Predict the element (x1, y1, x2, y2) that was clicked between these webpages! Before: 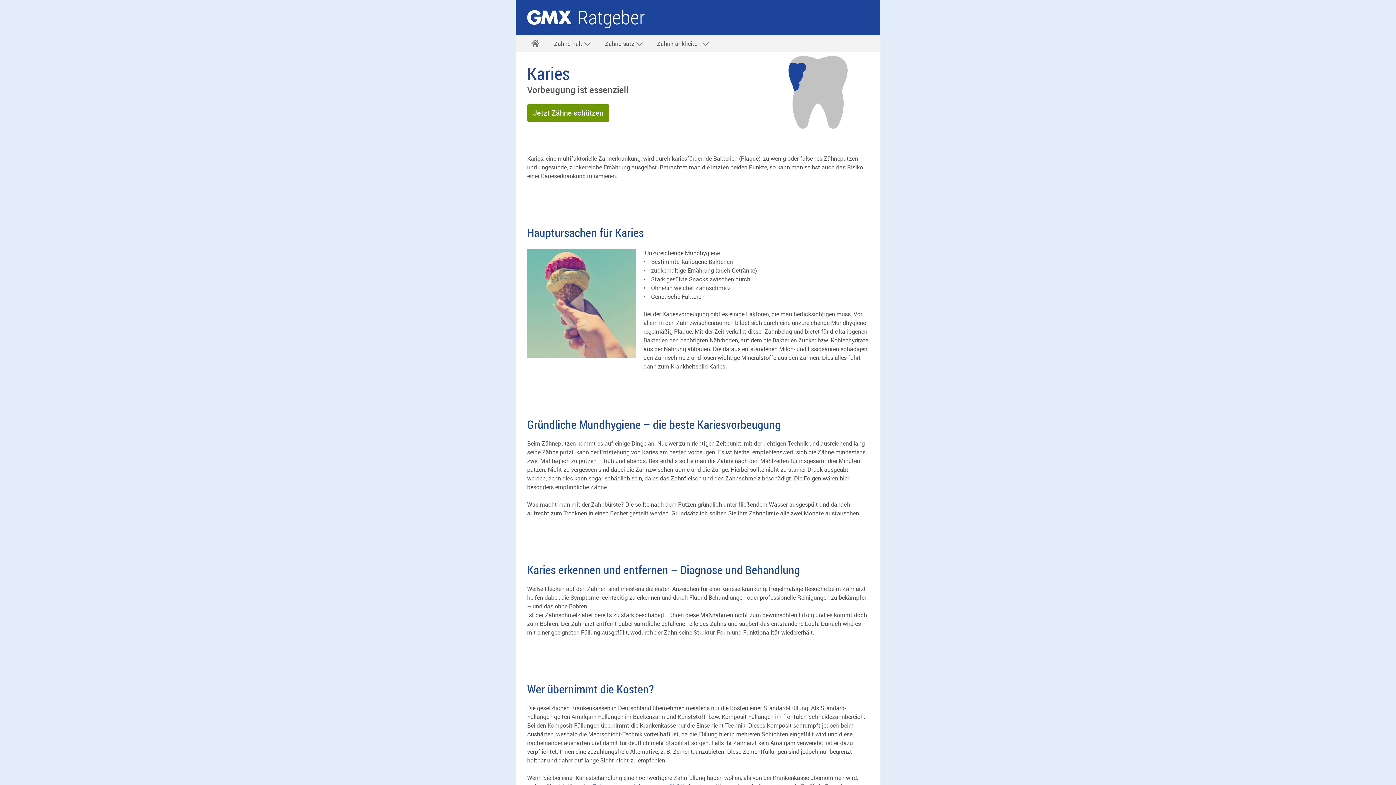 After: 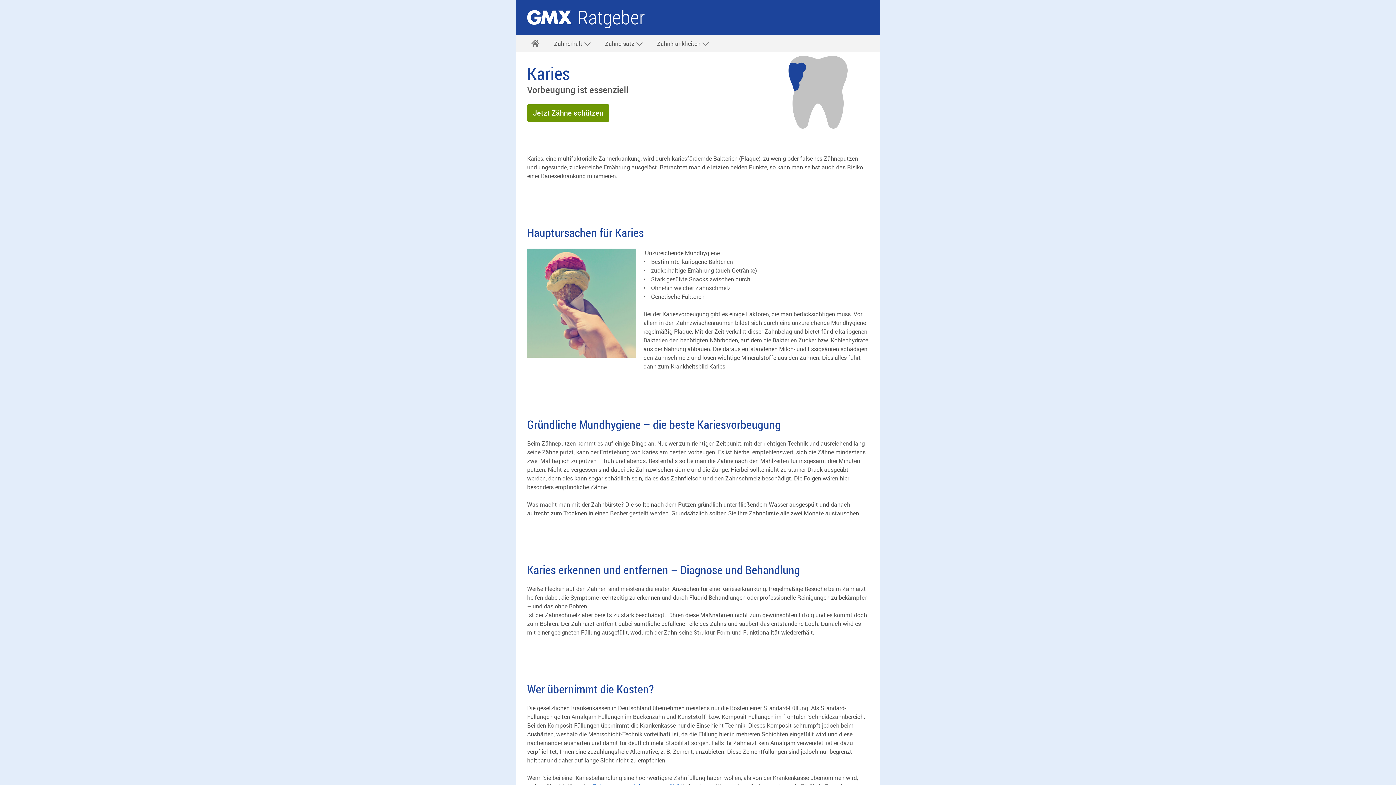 Action: label: Ratgeber bbox: (577, 0, 645, 35)